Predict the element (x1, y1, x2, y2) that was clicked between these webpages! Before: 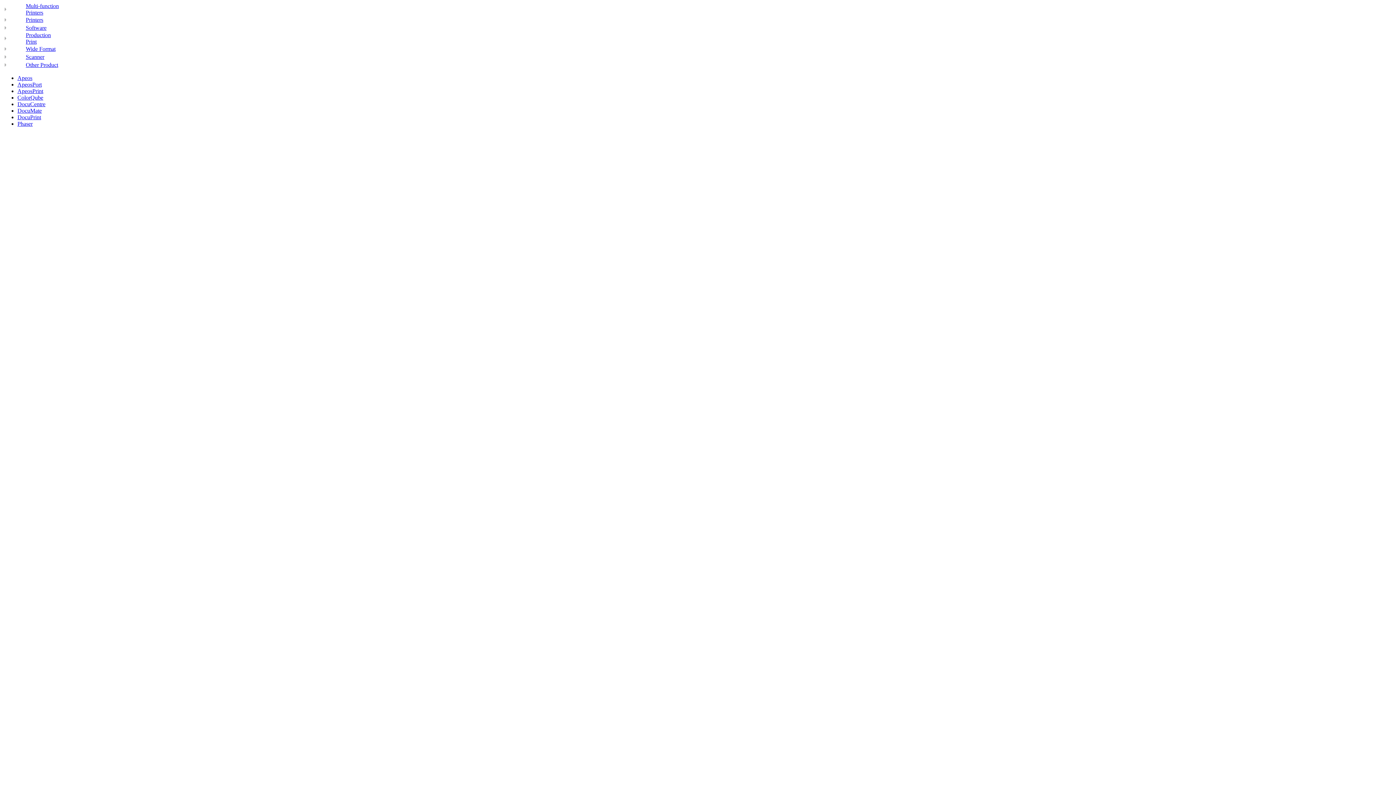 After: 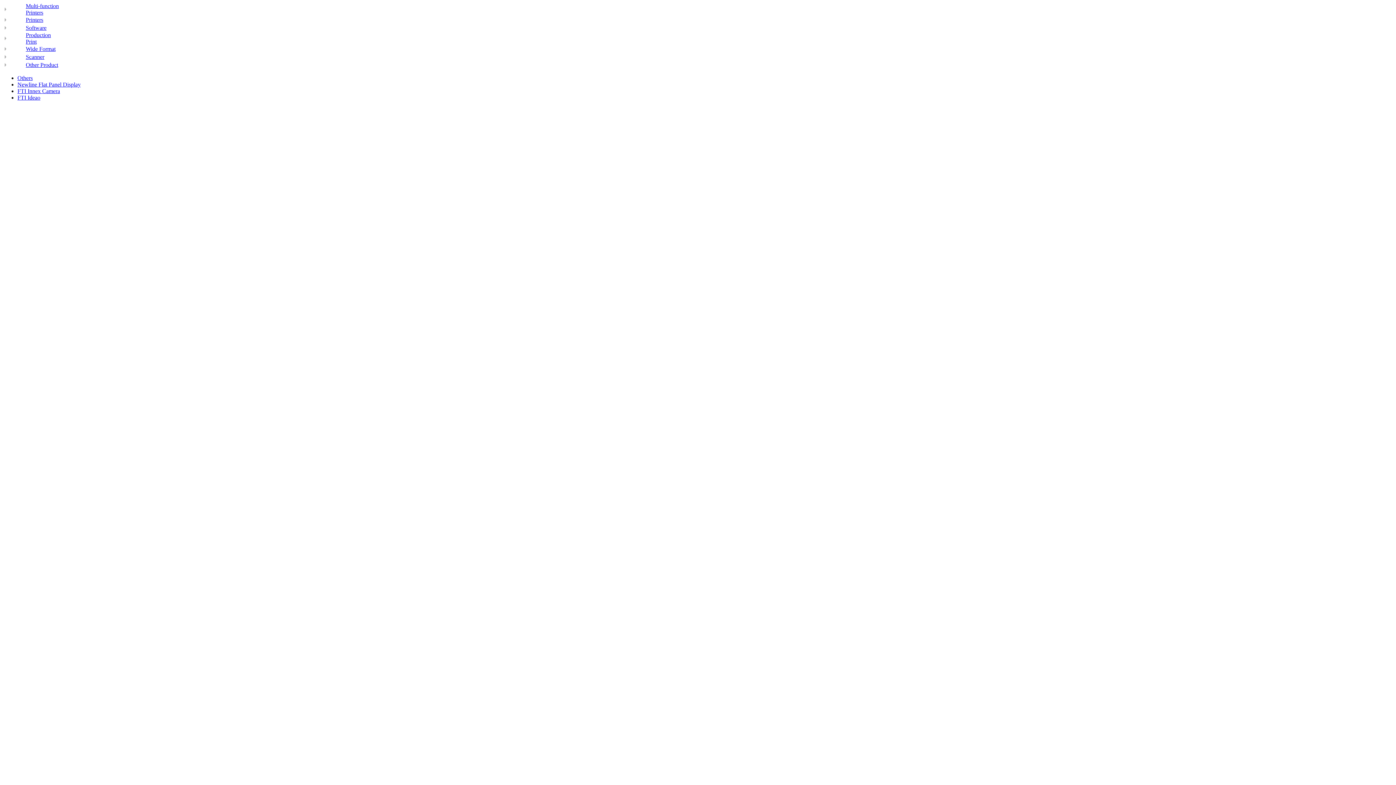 Action: bbox: (2, 61, 8, 68)